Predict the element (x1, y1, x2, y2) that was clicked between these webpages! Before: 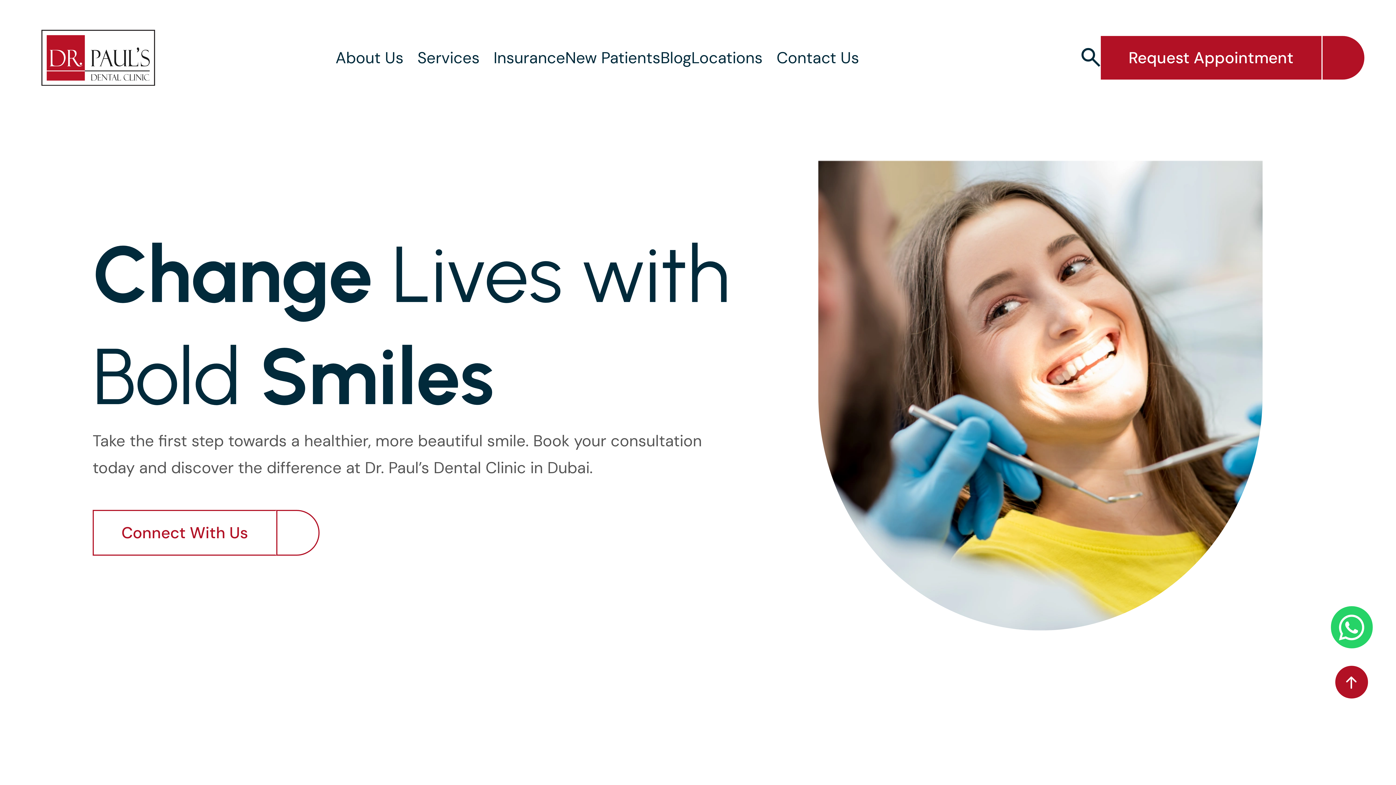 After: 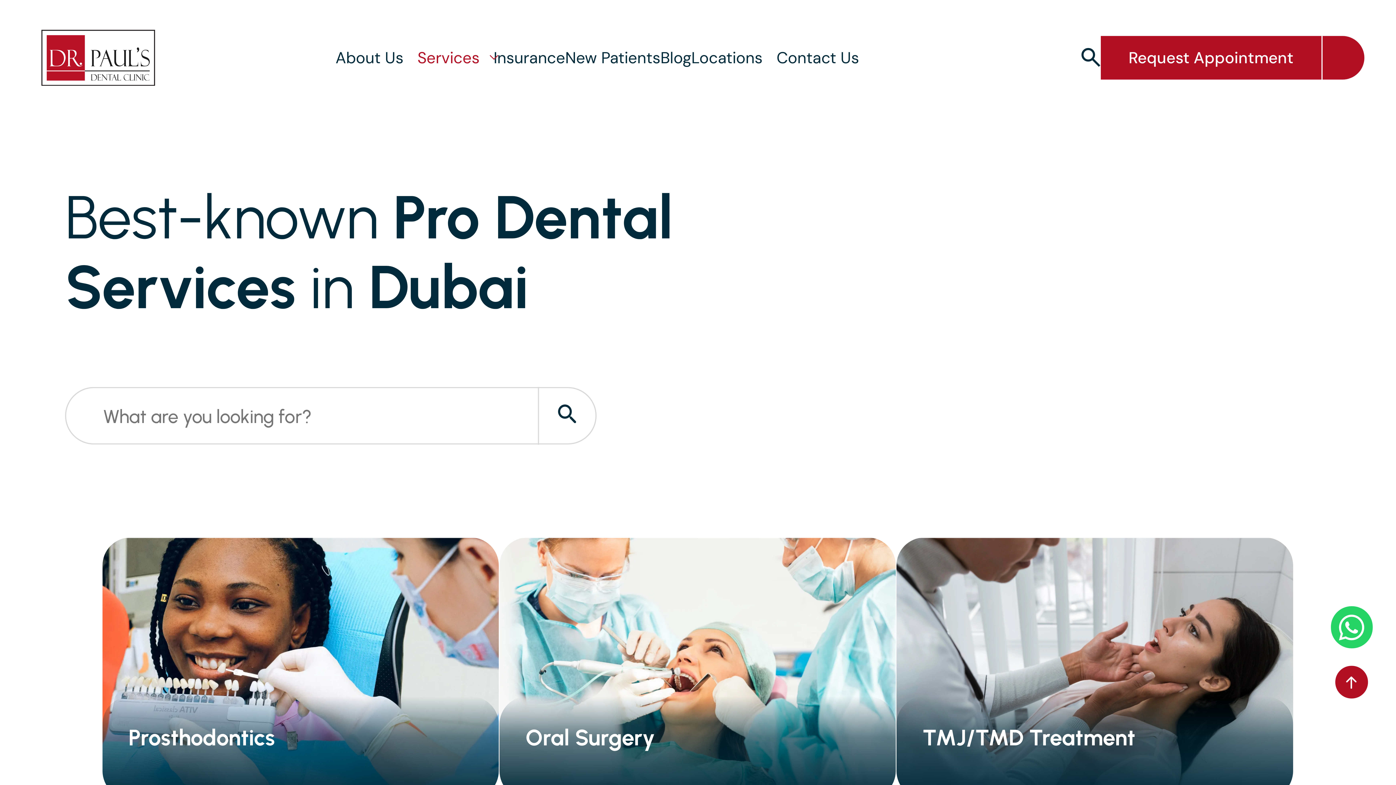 Action: bbox: (417, 47, 479, 67) label: Services